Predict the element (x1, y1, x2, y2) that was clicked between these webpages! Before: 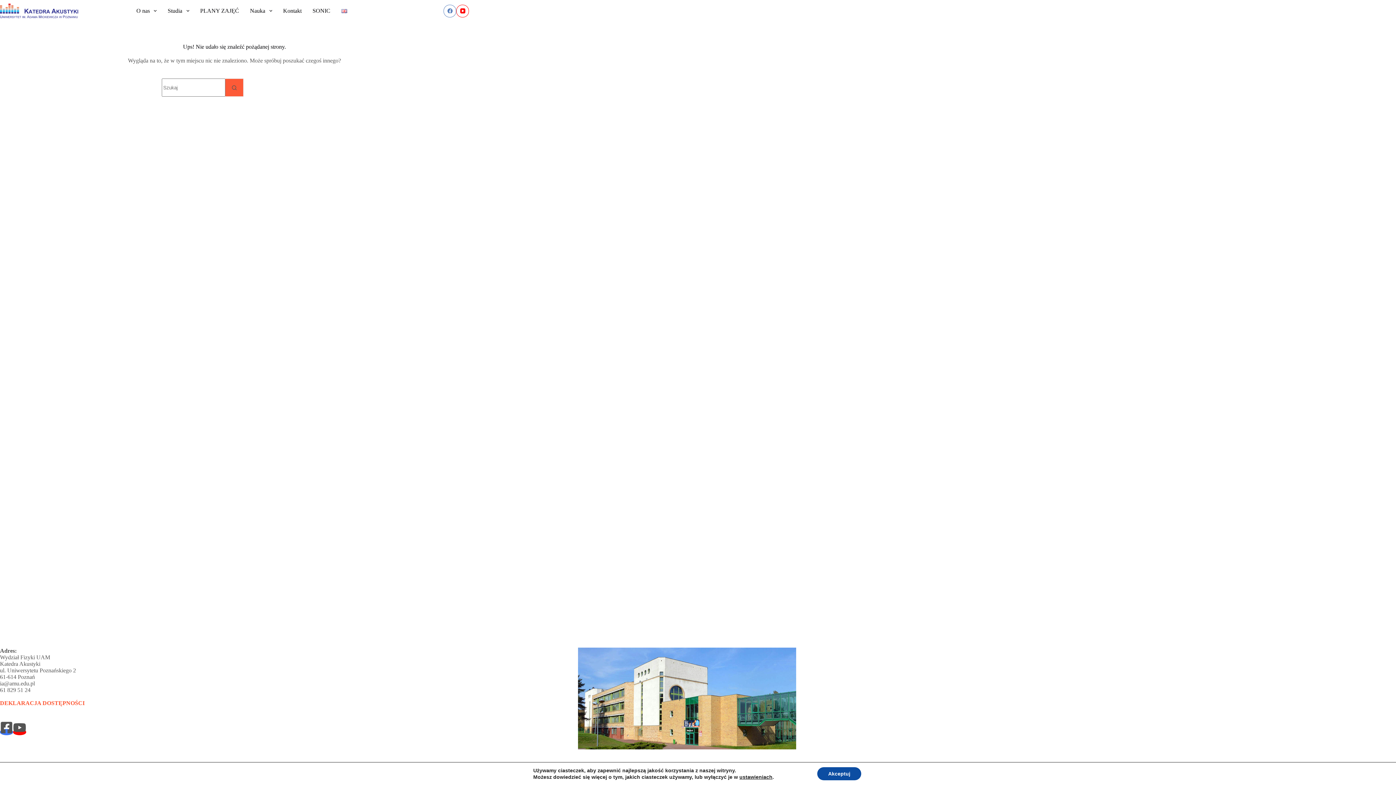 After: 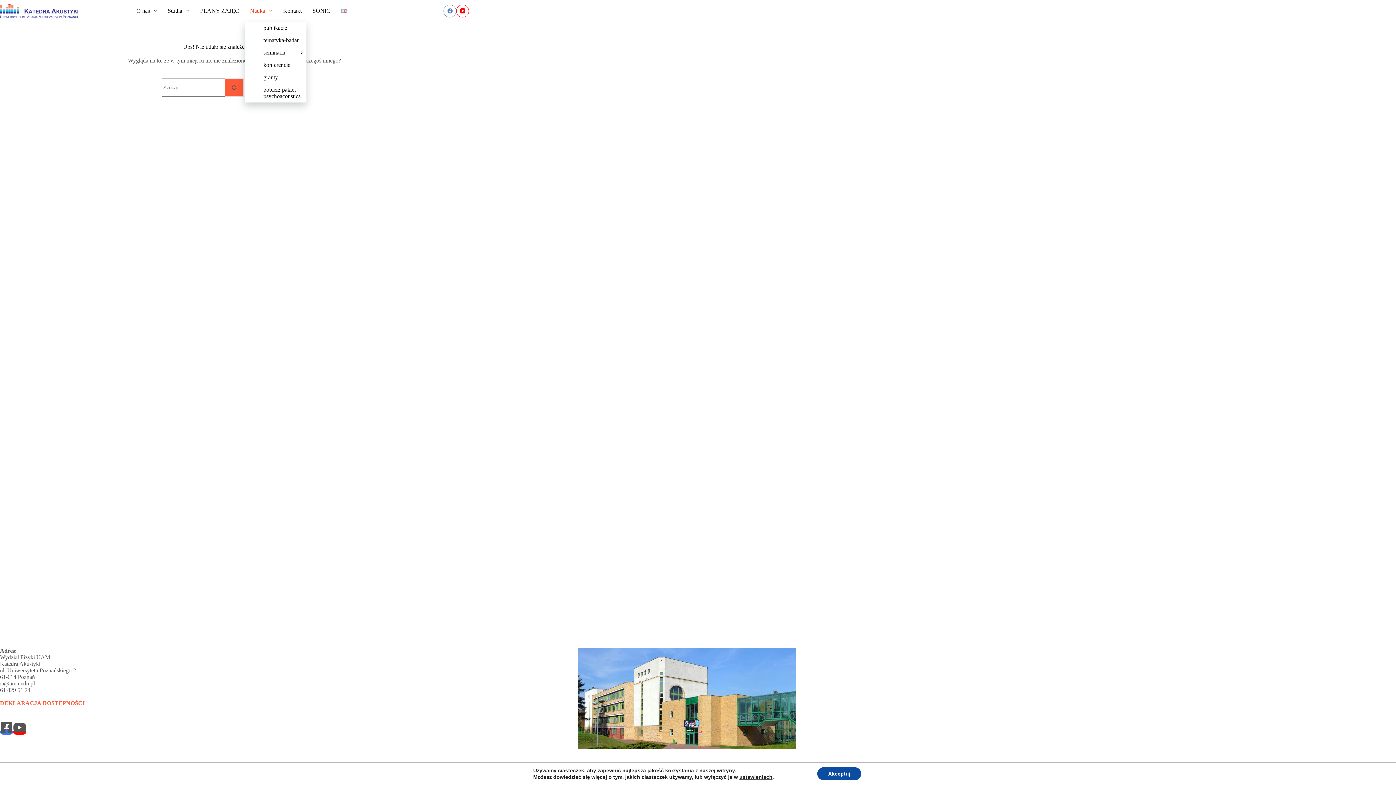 Action: label: Nauka bbox: (244, 0, 277, 21)